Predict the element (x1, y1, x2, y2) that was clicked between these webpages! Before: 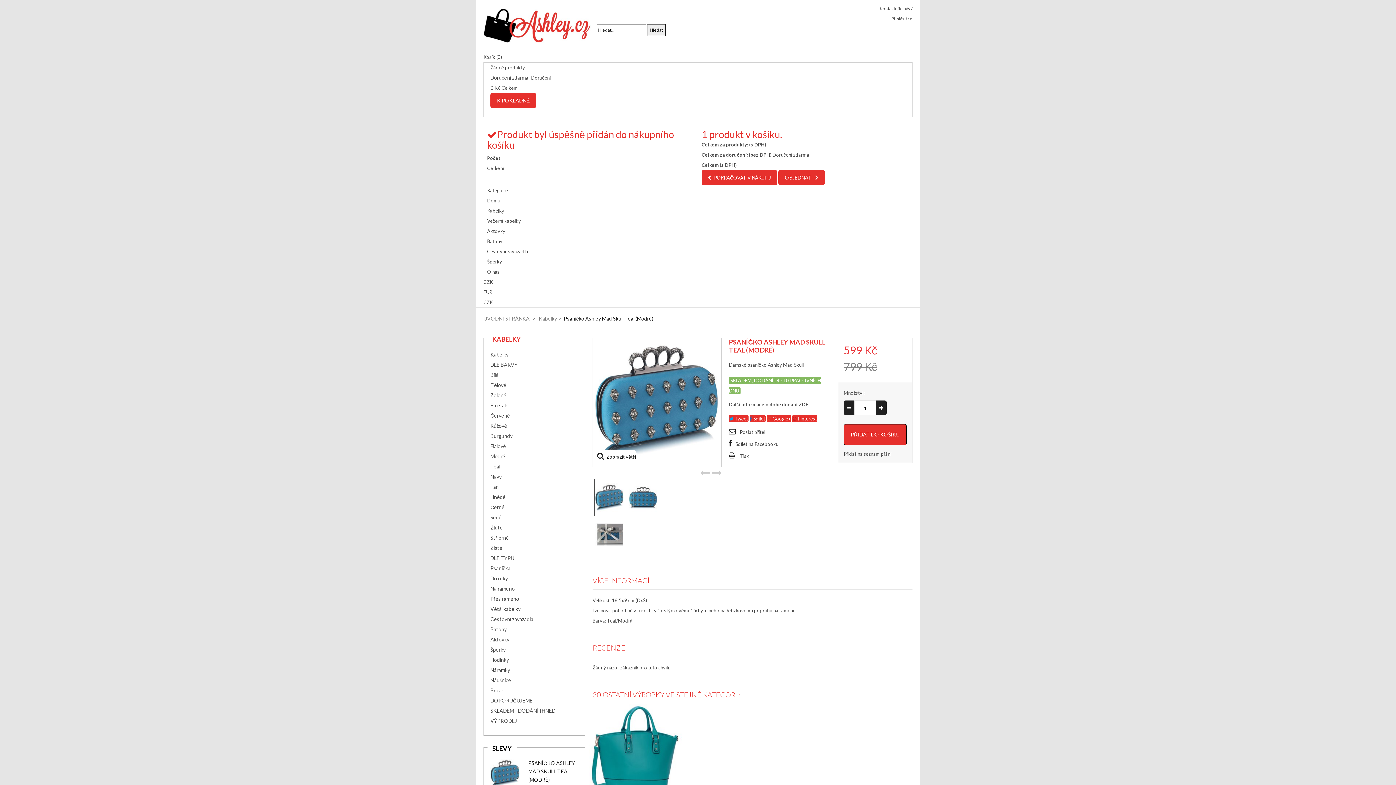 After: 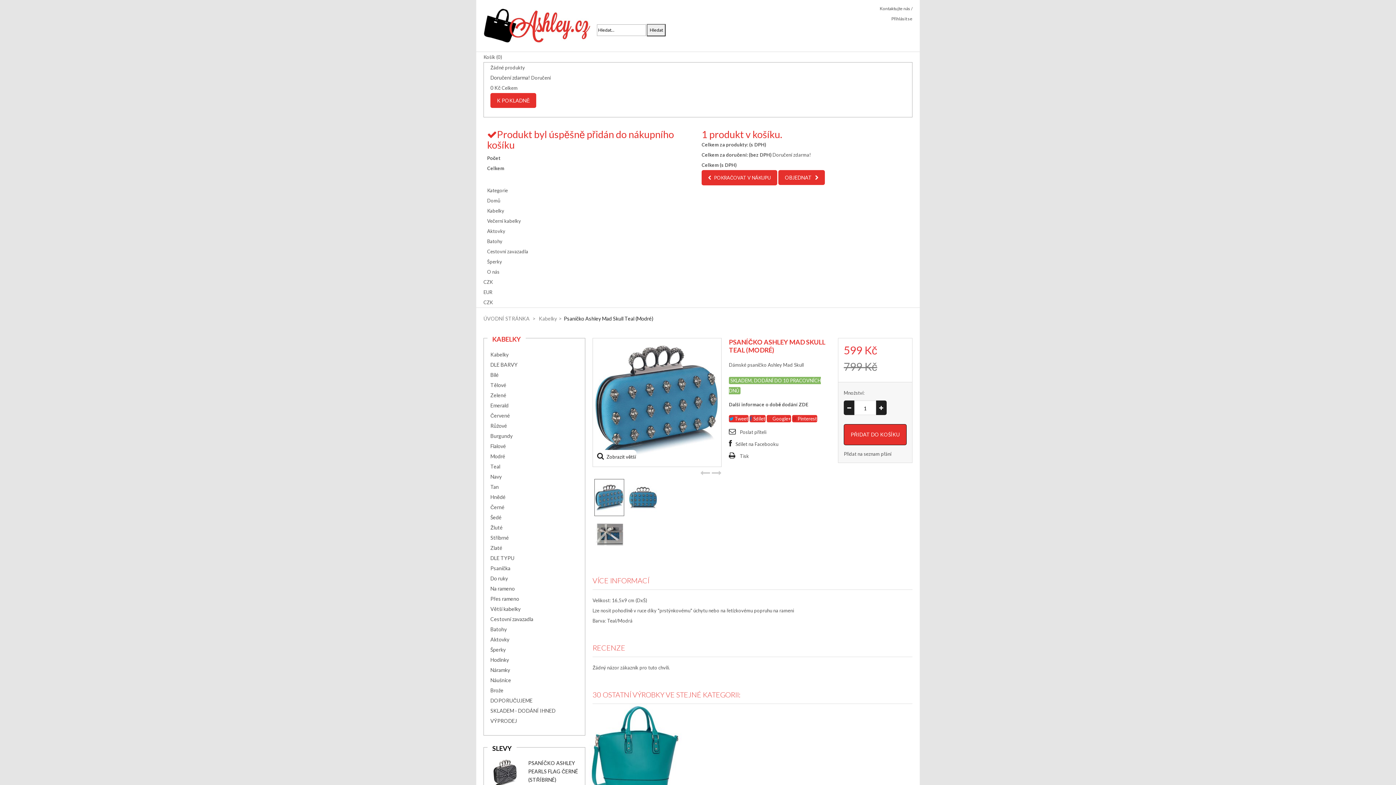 Action: label: PSANÍČKO ASHLEY MAD SKULL TEAL (MODRÉ) bbox: (528, 760, 575, 783)